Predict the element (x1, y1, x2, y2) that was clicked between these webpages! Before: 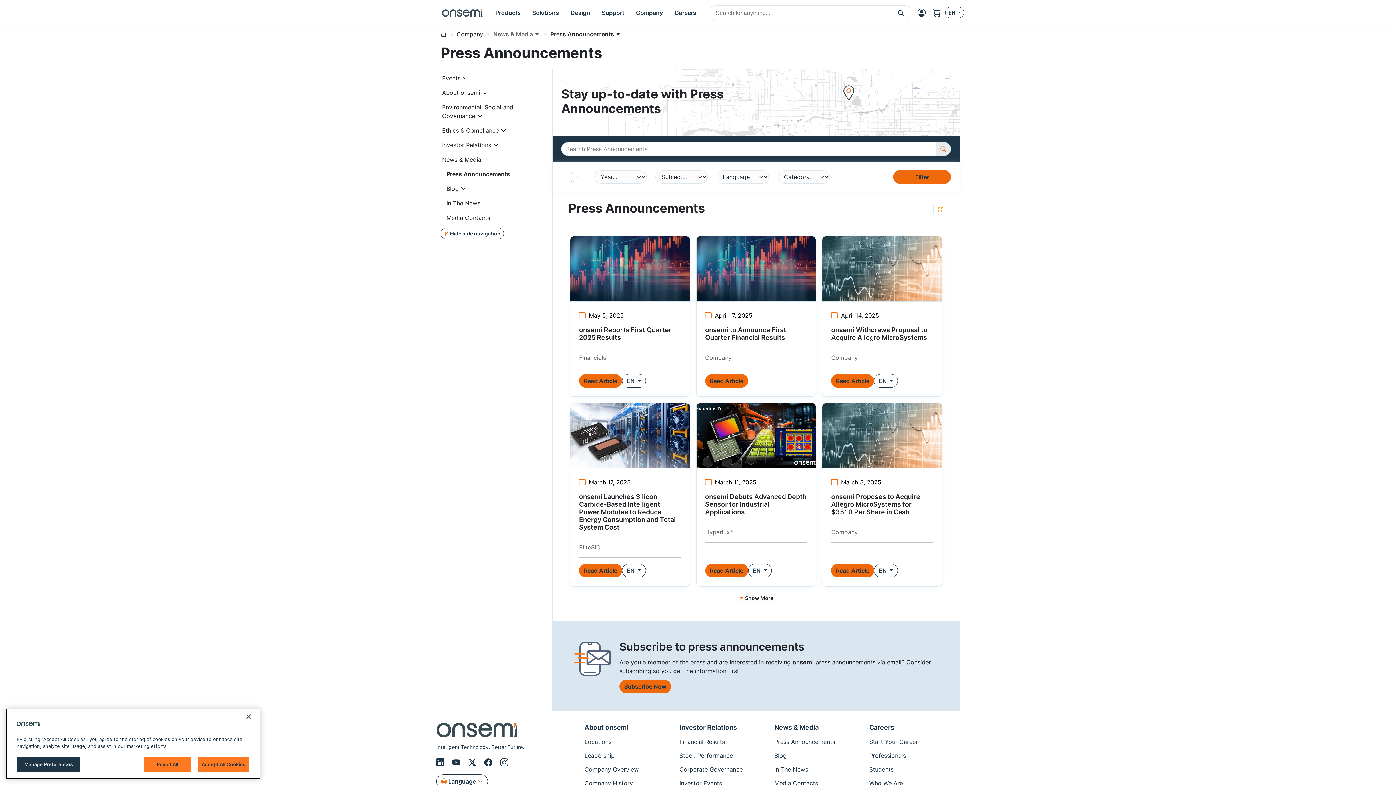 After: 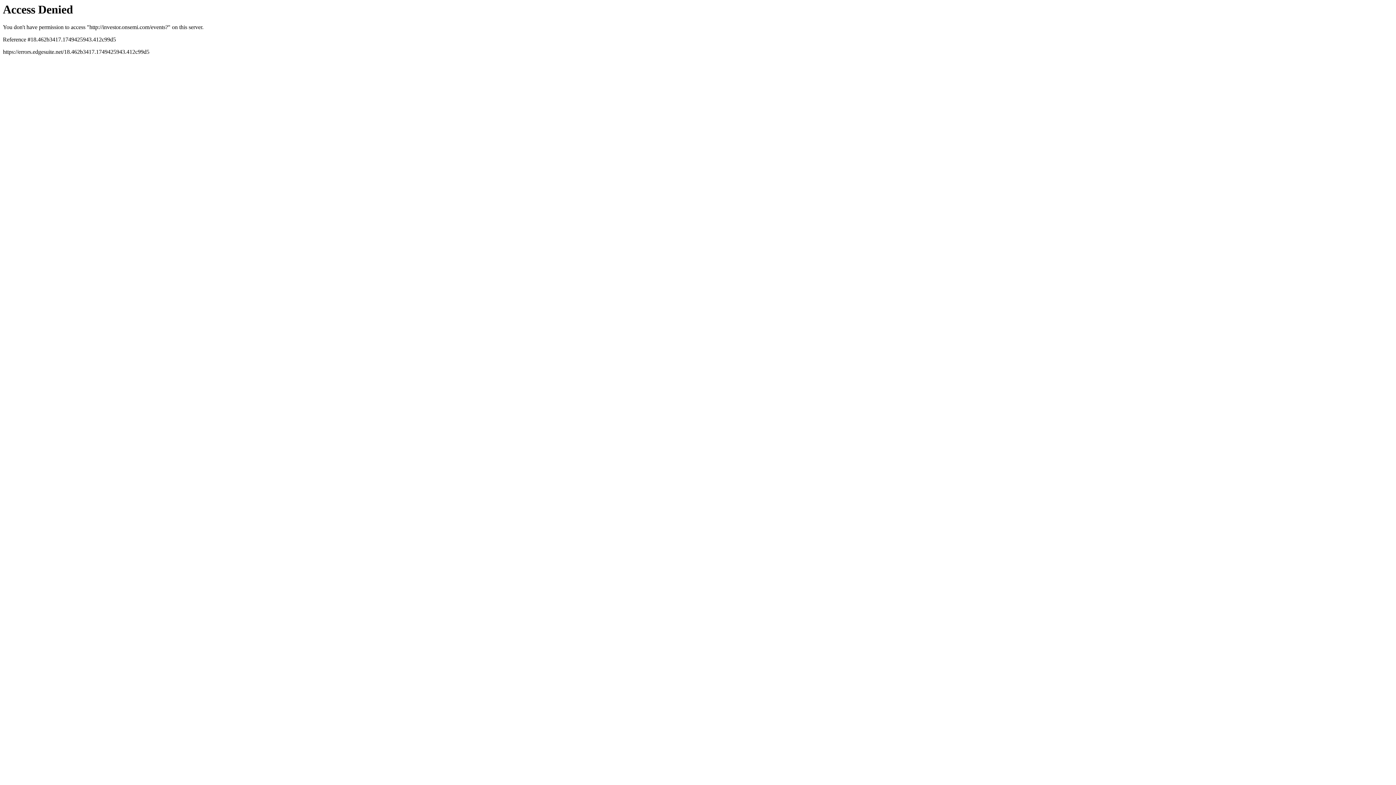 Action: label: Investor Events bbox: (679, 779, 765, 787)